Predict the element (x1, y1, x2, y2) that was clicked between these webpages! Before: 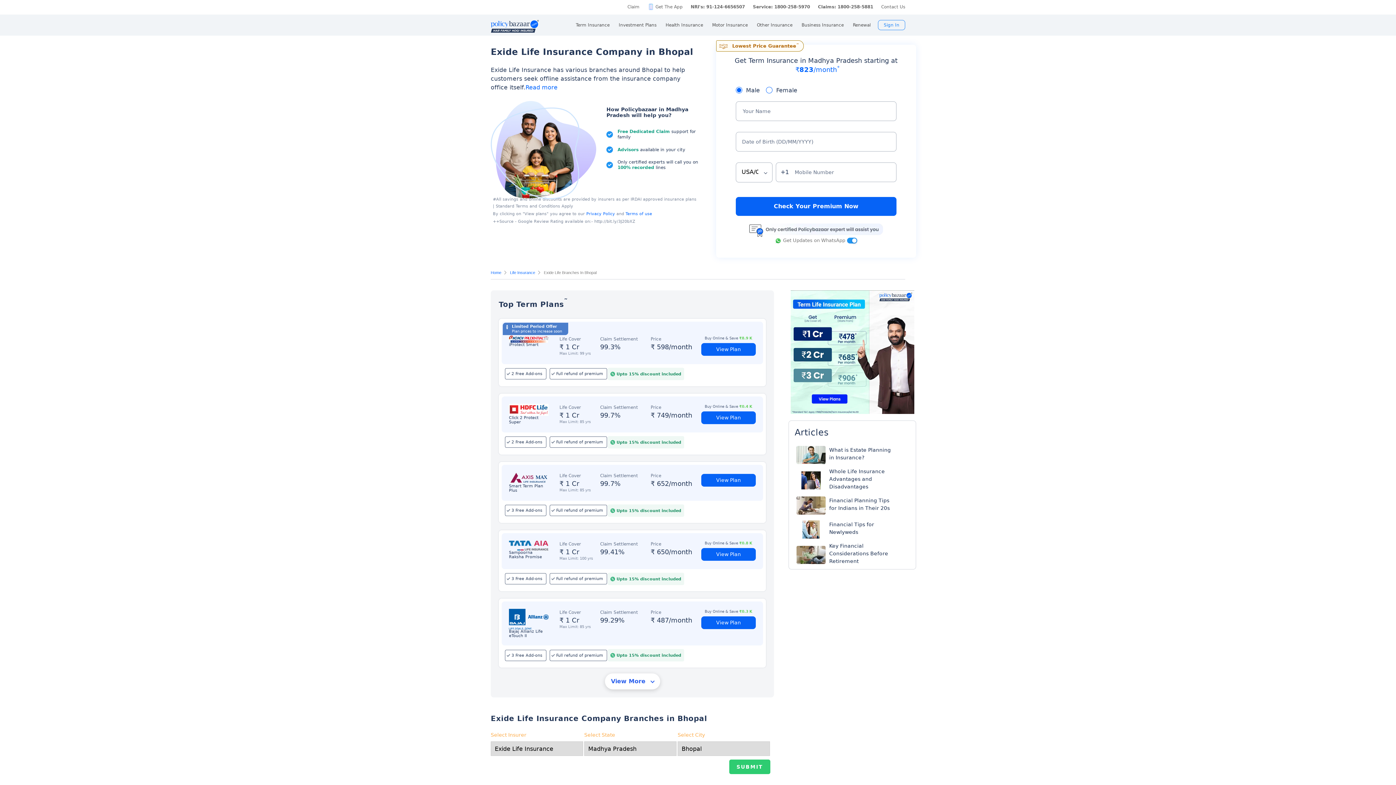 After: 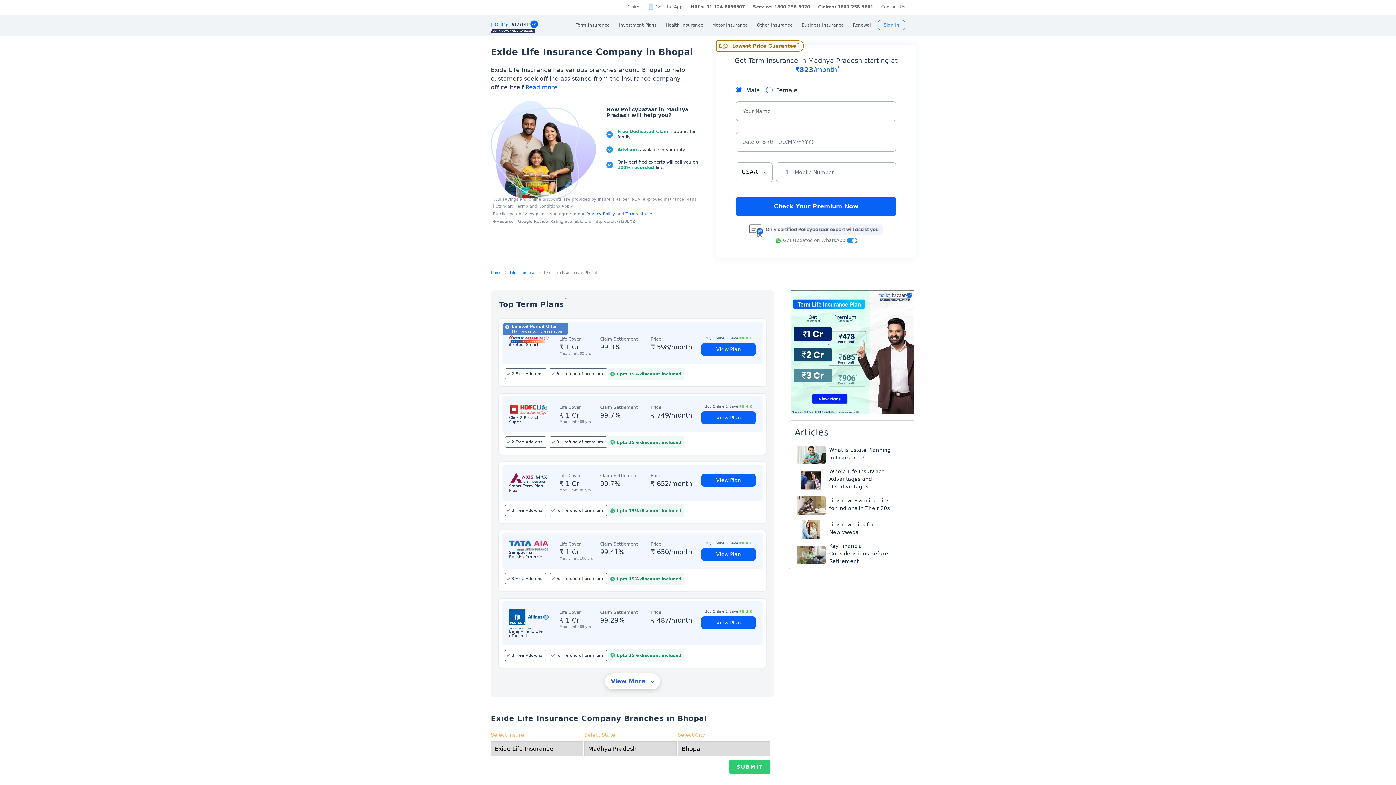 Action: label: Privacy Policy bbox: (586, 211, 615, 216)